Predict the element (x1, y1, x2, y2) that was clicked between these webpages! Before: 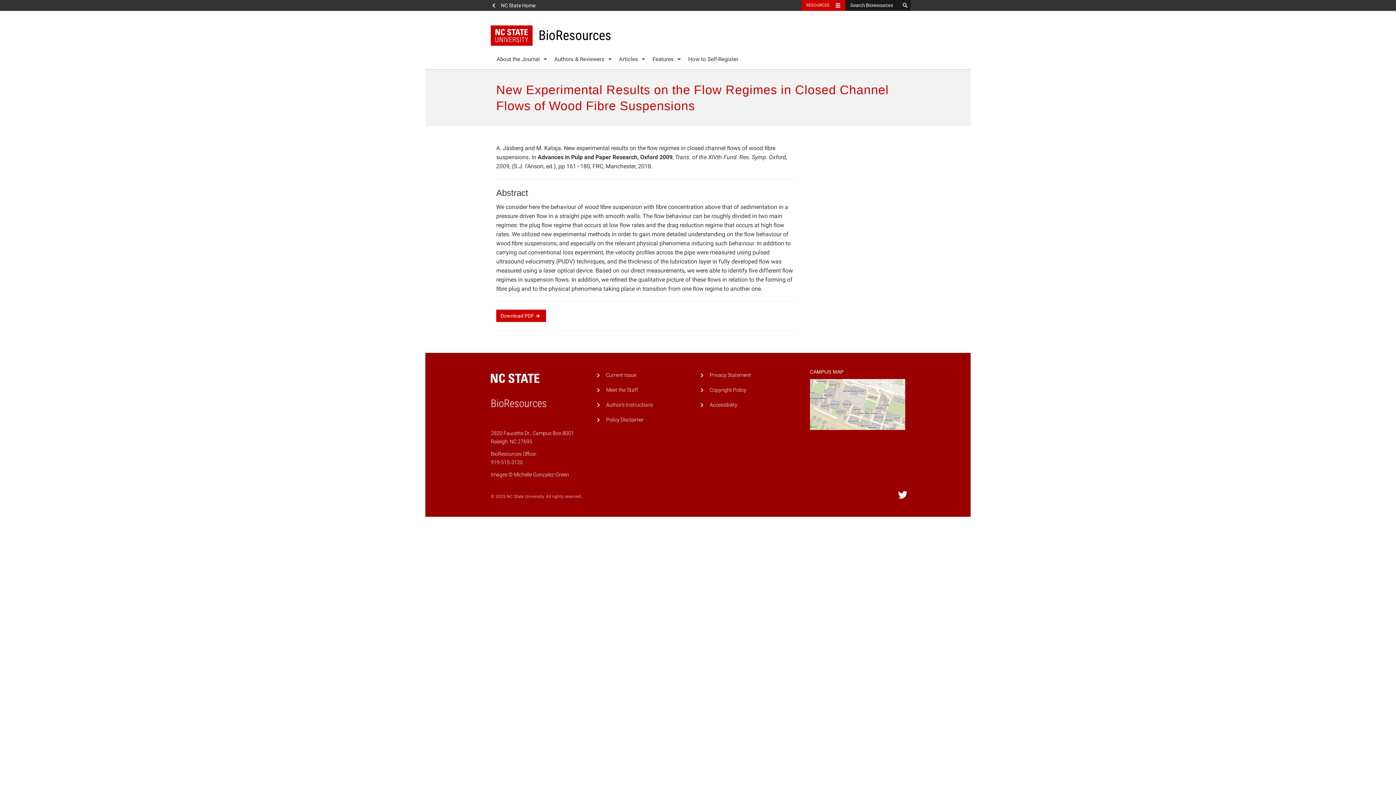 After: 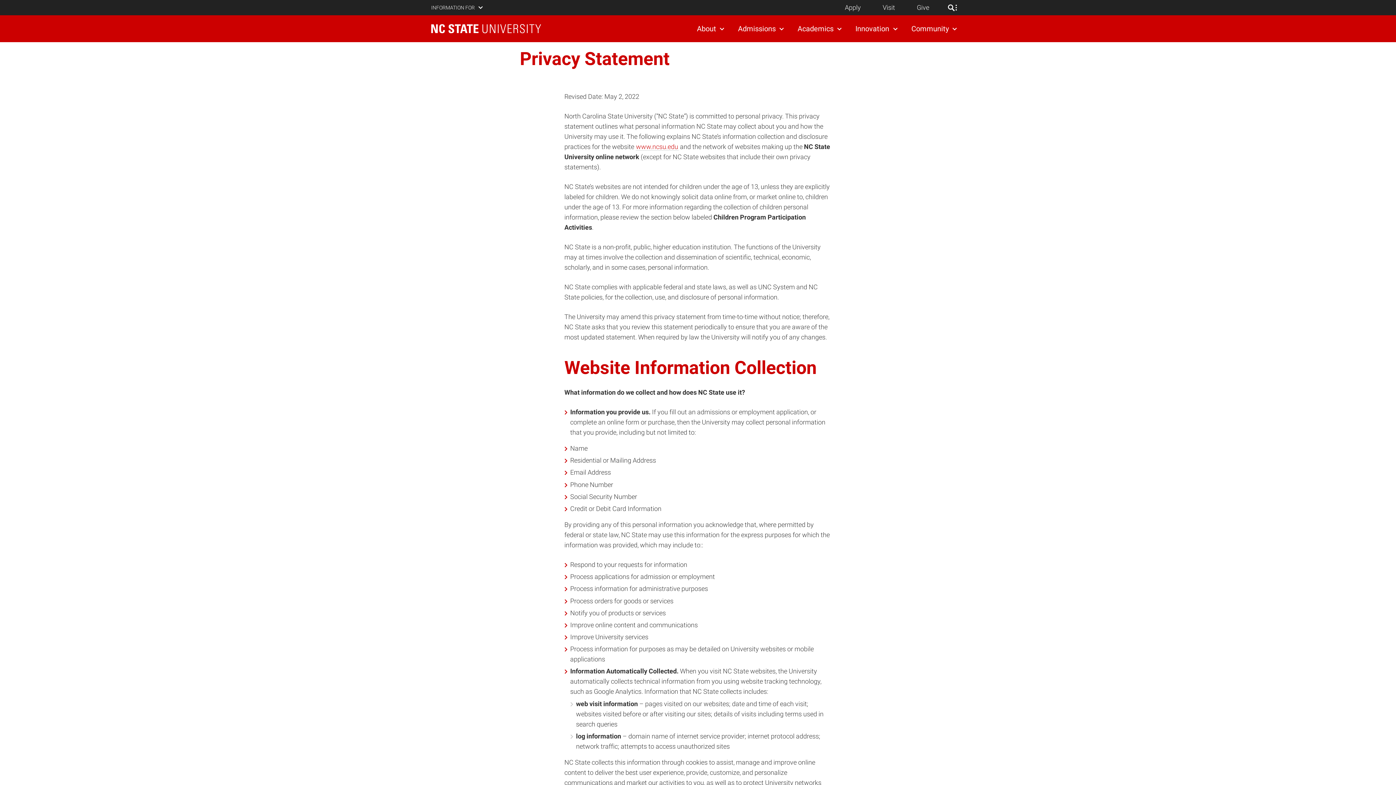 Action: label: Privacy Statement bbox: (709, 372, 751, 378)